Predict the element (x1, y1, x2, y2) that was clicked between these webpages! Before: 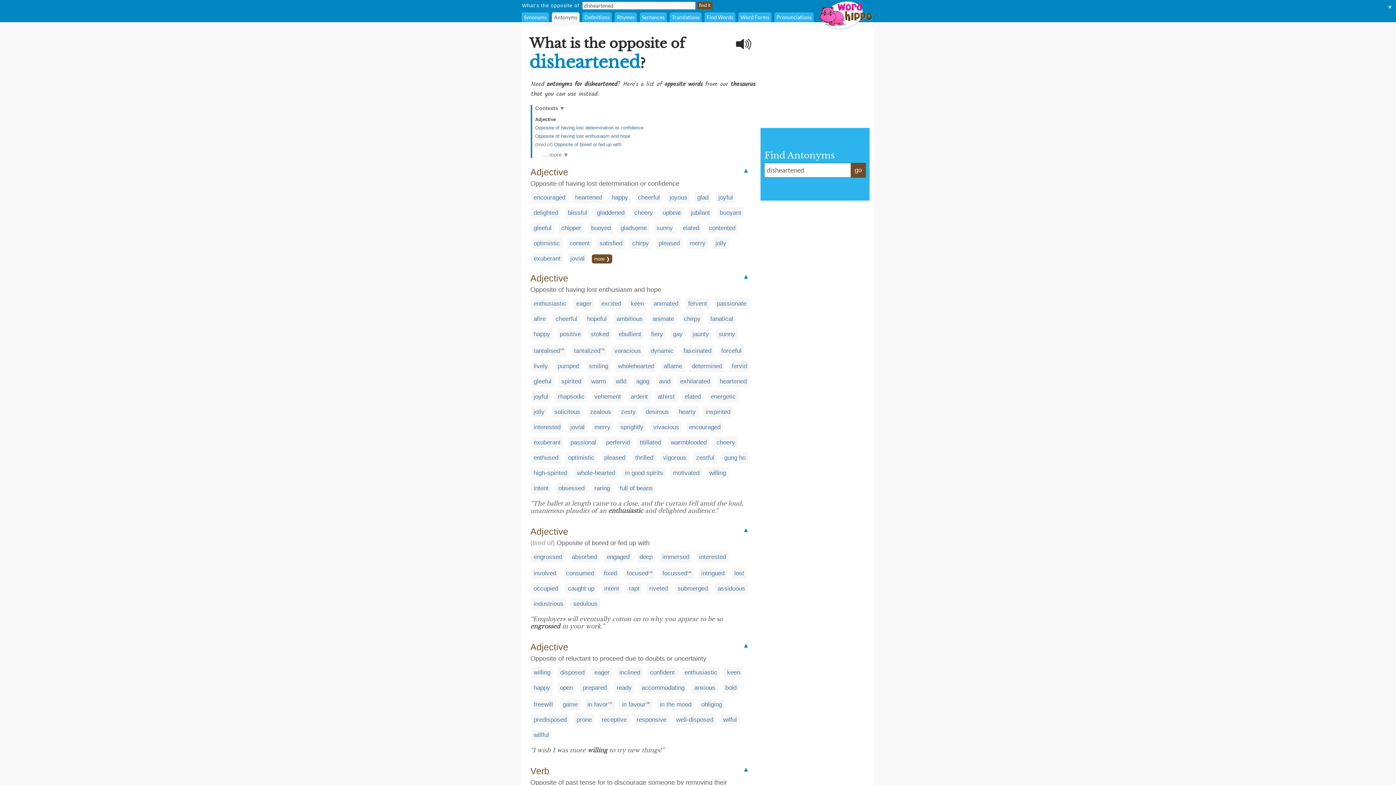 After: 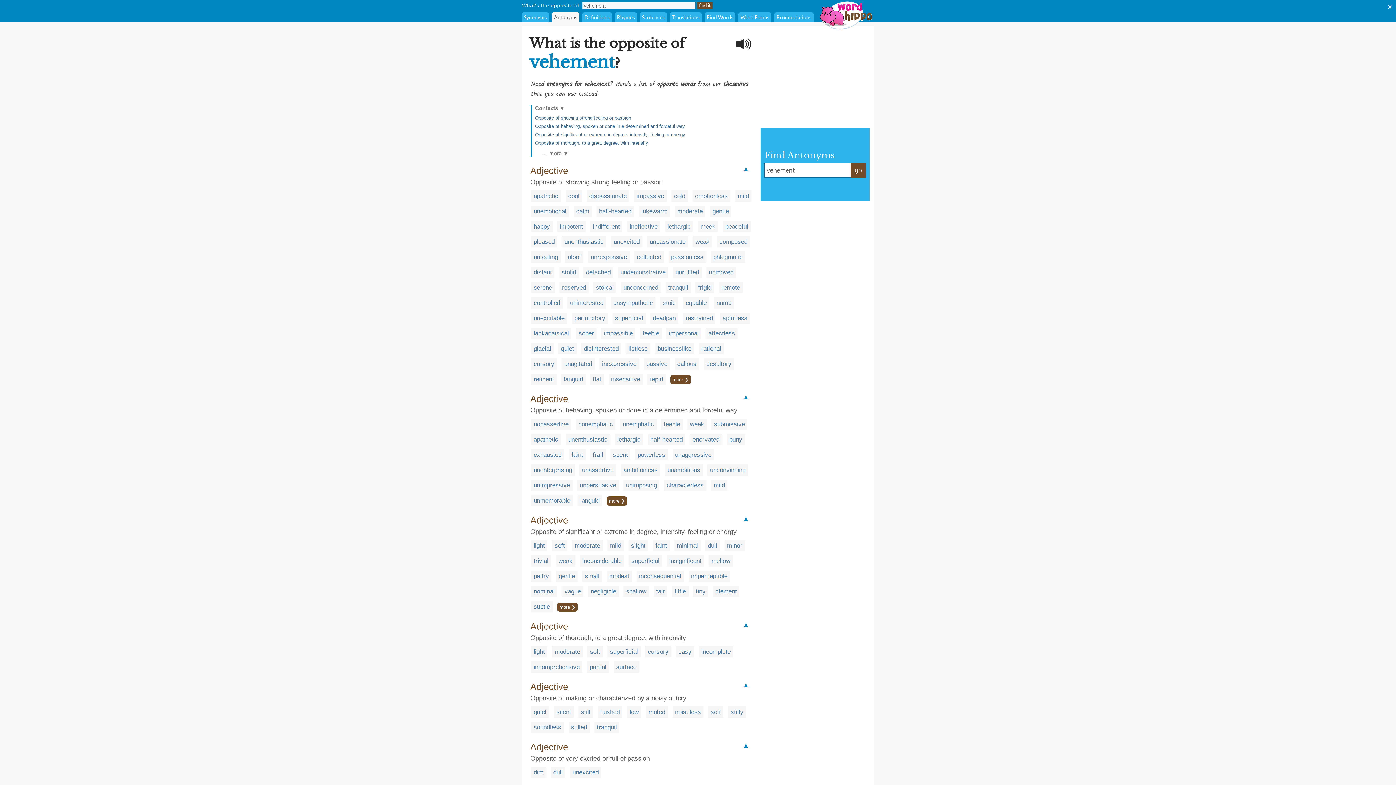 Action: bbox: (594, 393, 621, 400) label: vehement